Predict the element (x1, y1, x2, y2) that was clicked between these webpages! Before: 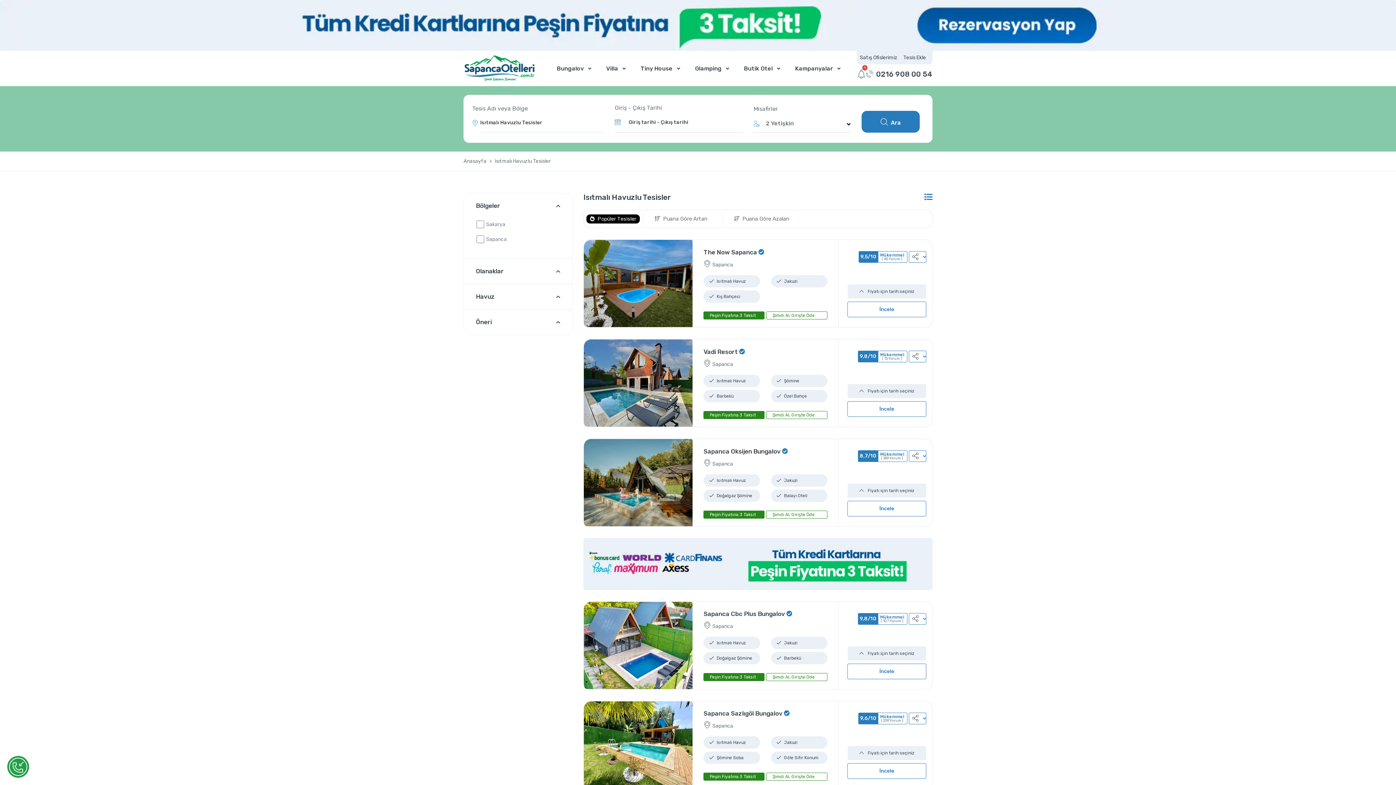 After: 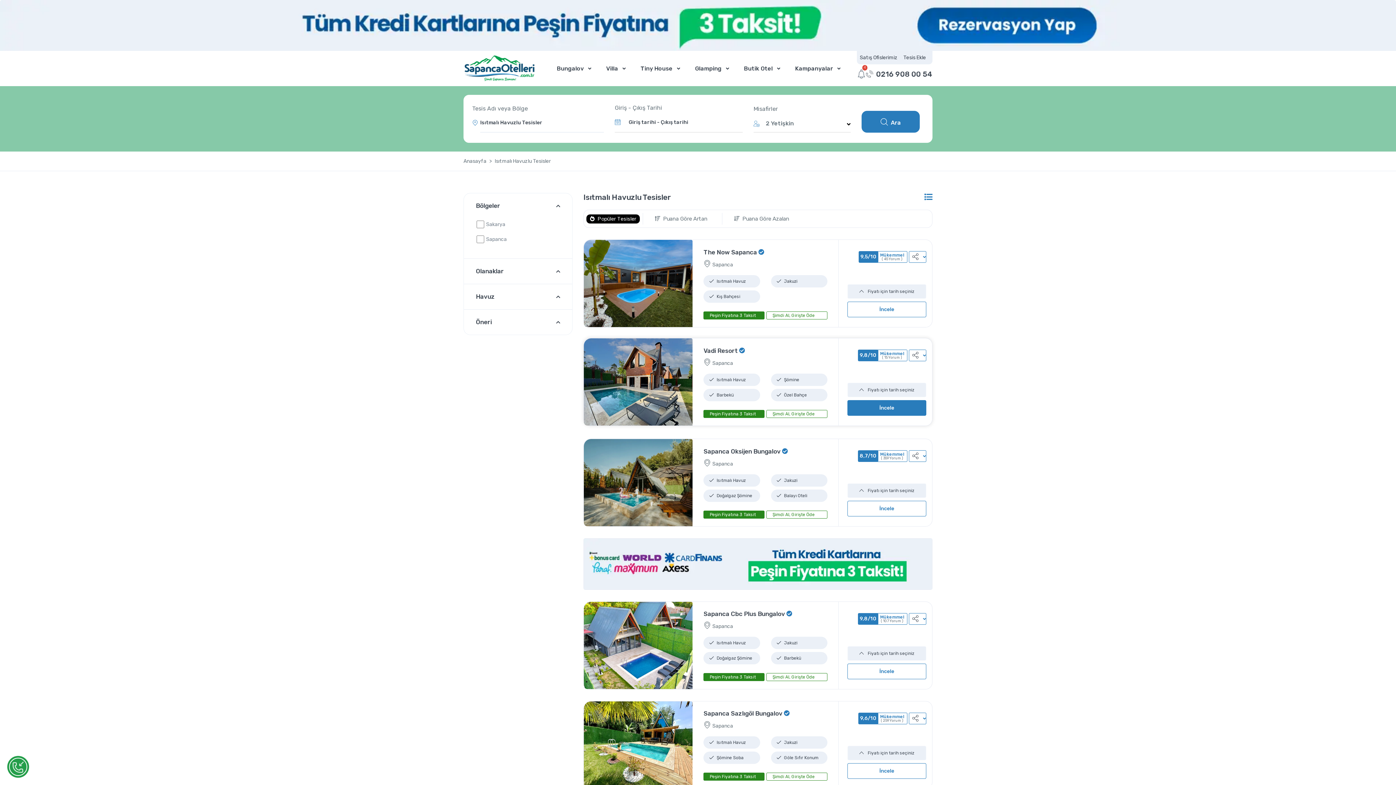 Action: label: İncele bbox: (847, 401, 926, 417)